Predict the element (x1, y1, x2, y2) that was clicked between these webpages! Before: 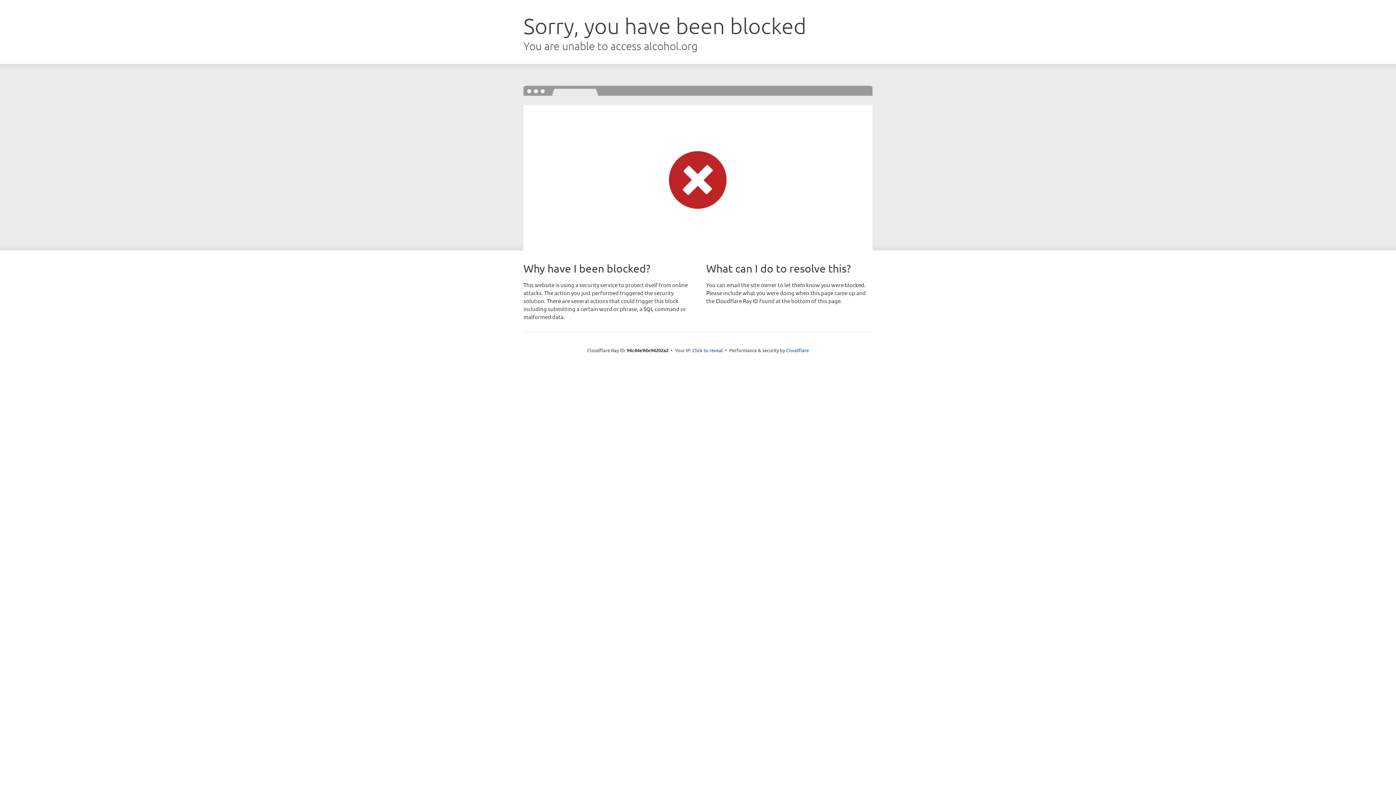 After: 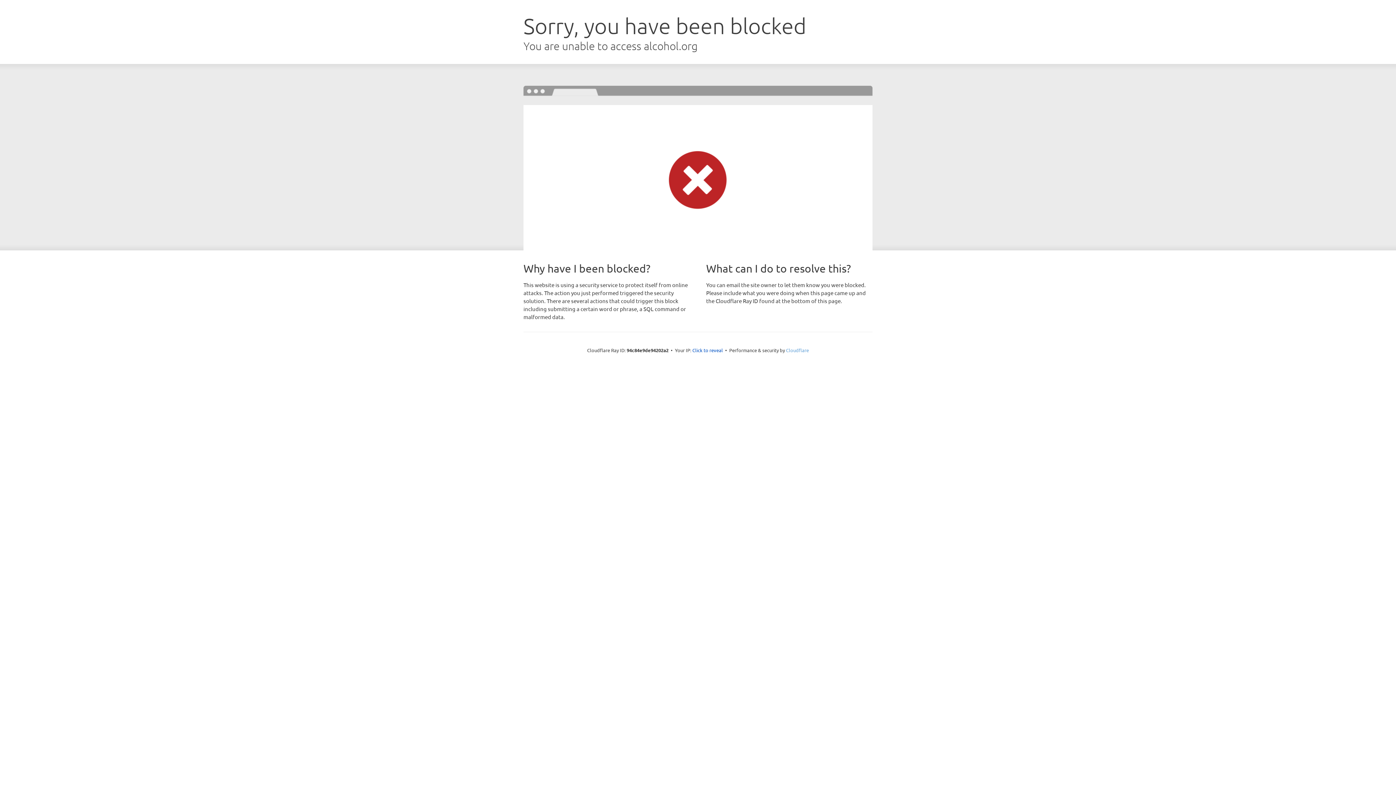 Action: bbox: (786, 347, 809, 353) label: Cloudflare